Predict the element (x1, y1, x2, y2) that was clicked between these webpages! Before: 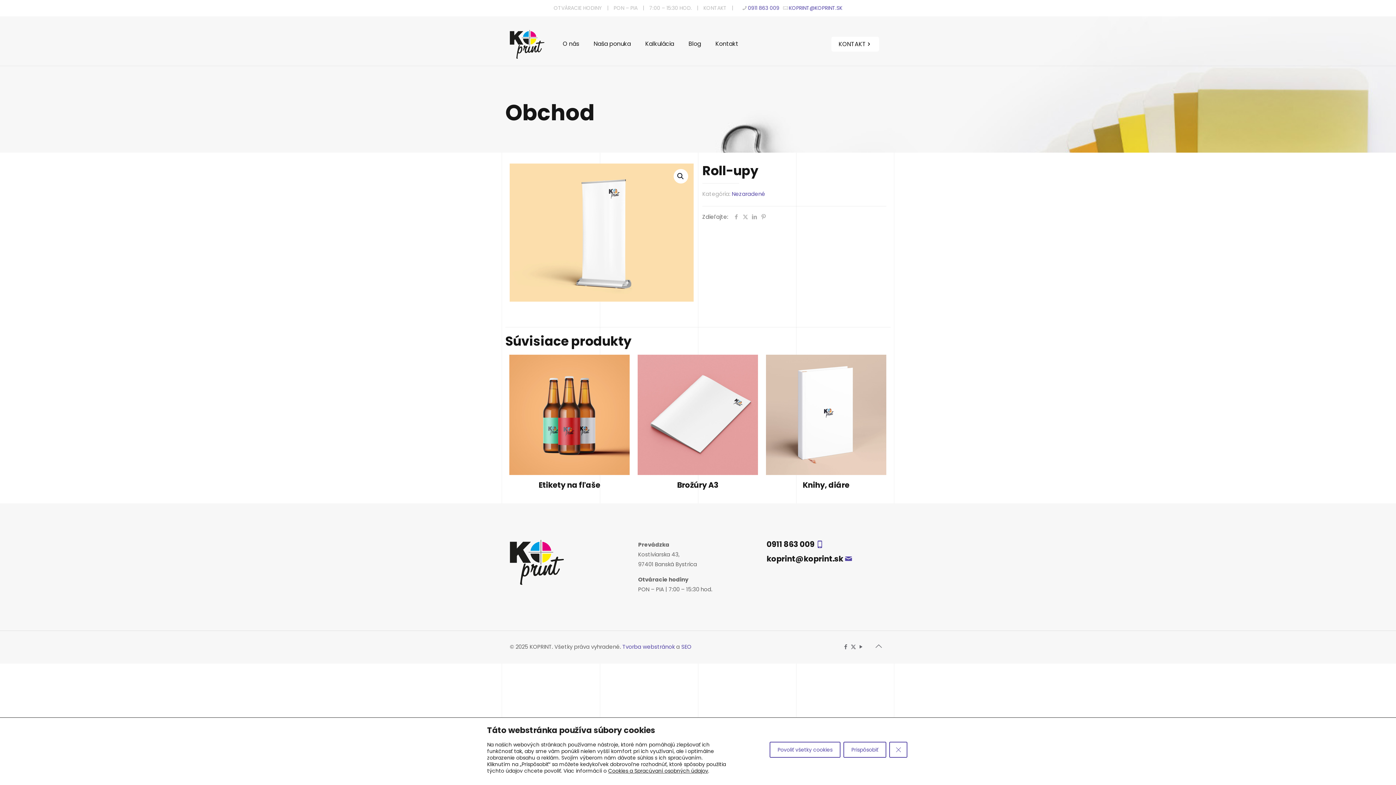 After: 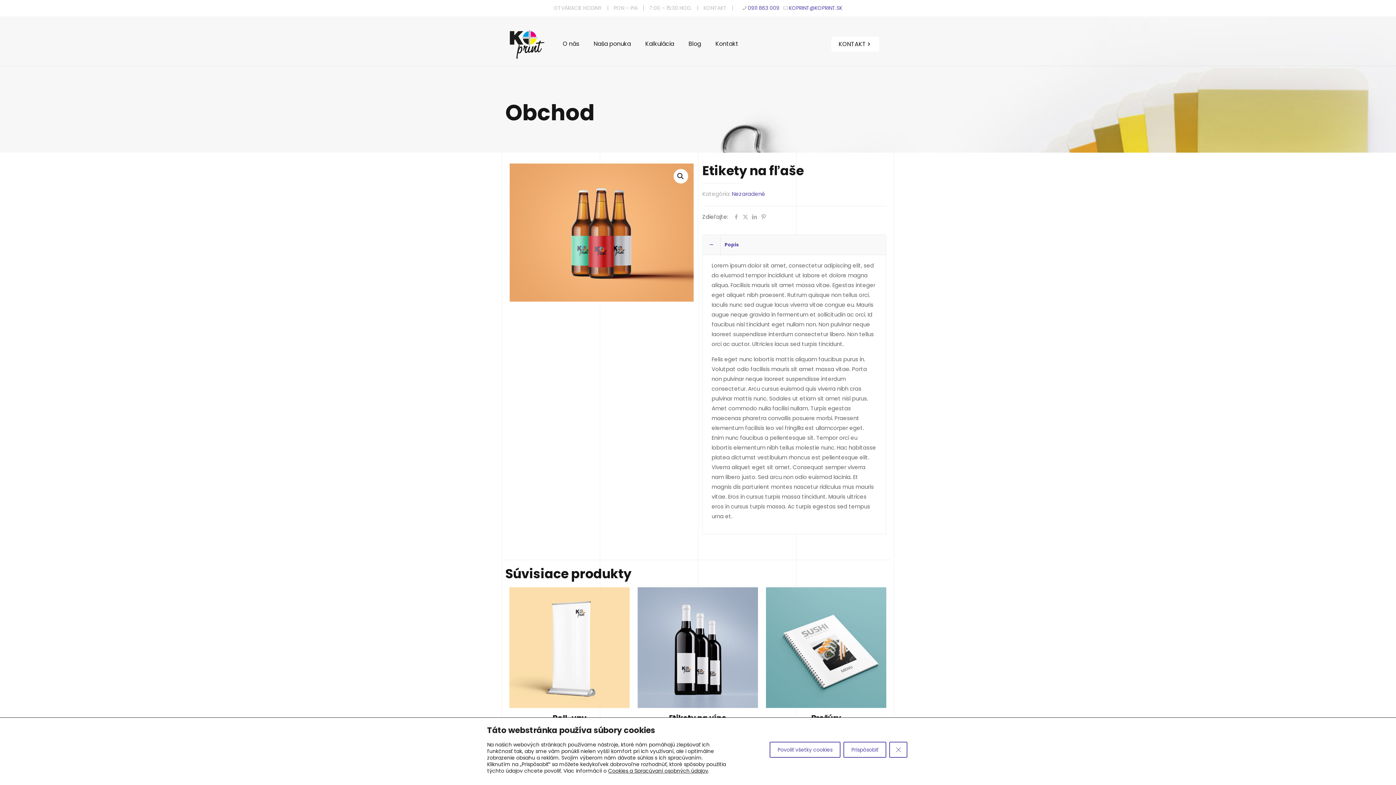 Action: label: Etikety na fľaše bbox: (538, 480, 600, 490)